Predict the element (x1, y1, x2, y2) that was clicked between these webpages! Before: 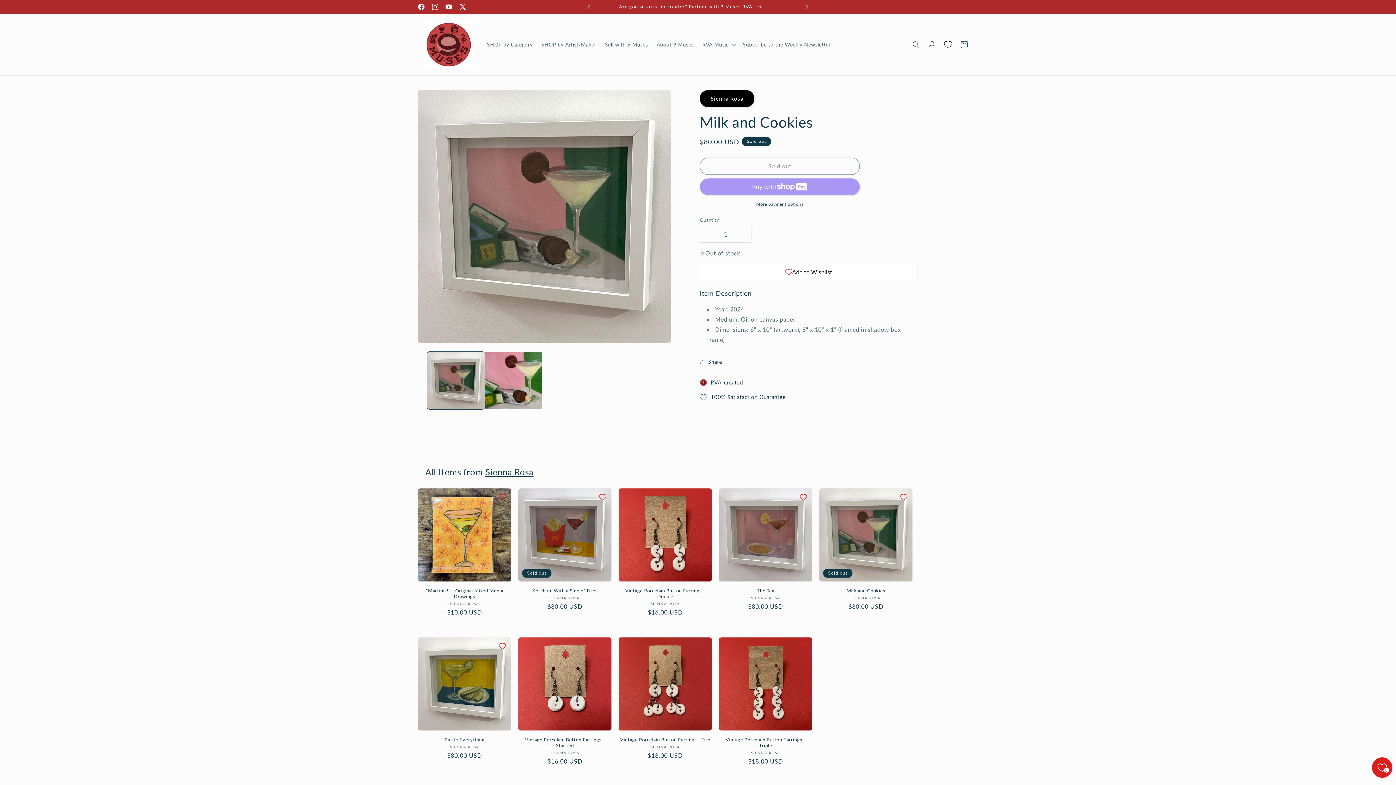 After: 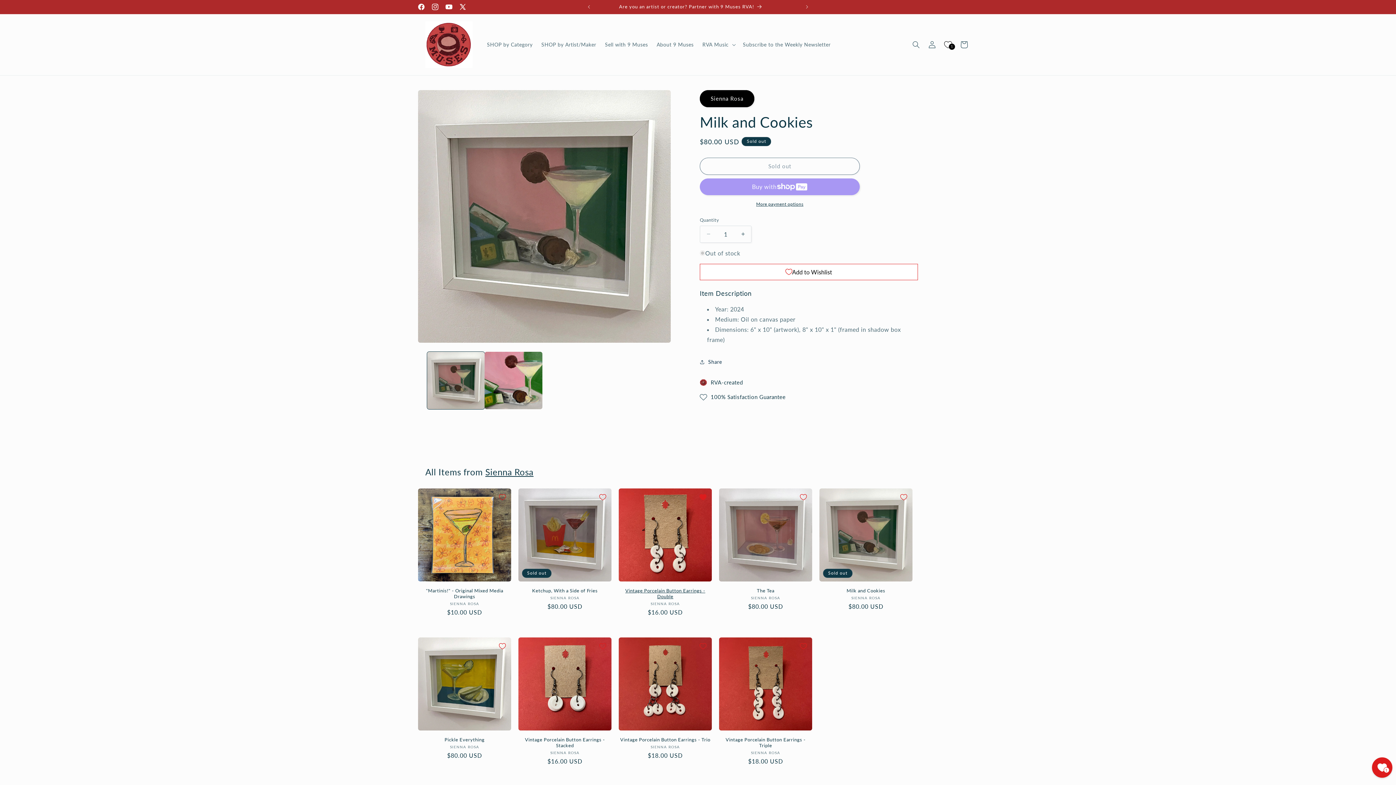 Action: label: Add to Wishlist bbox: (694, 488, 712, 506)